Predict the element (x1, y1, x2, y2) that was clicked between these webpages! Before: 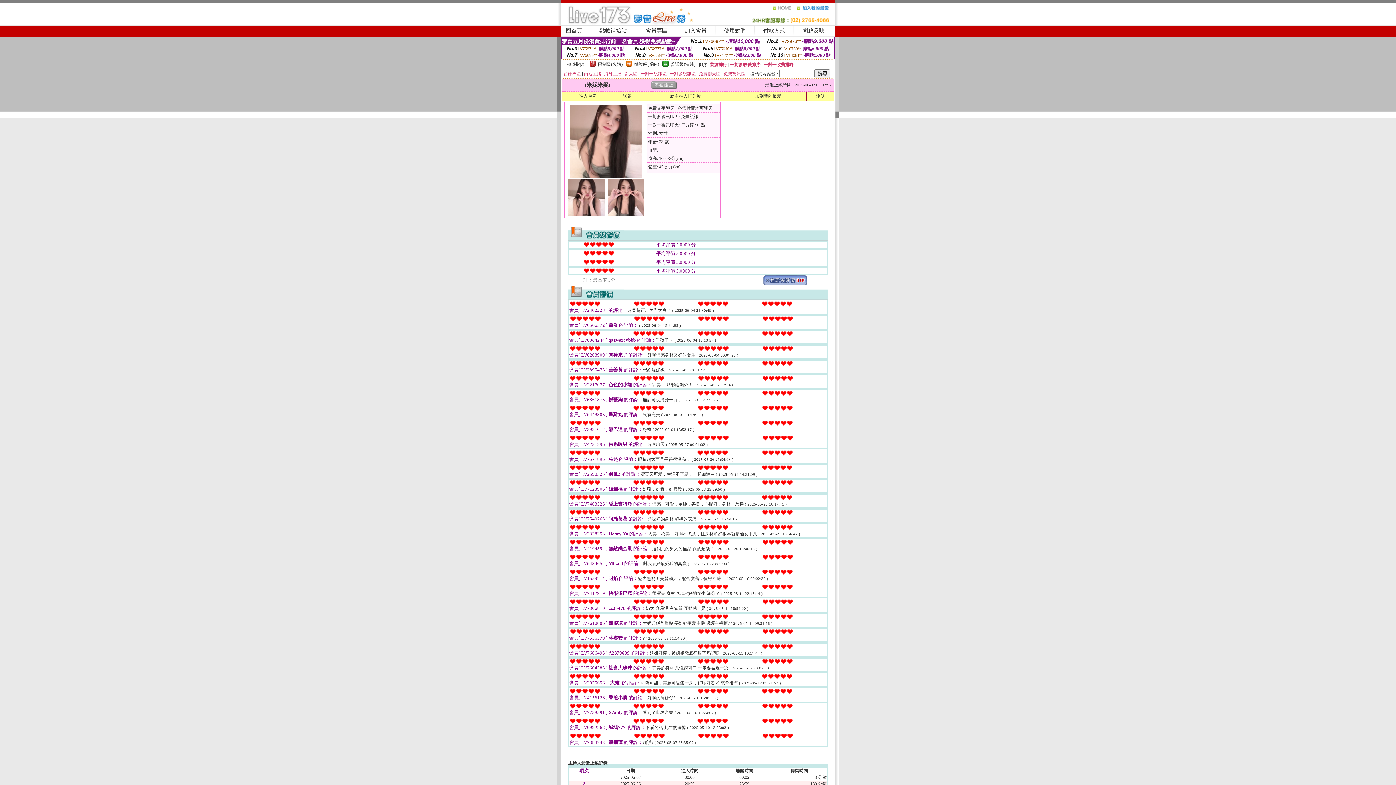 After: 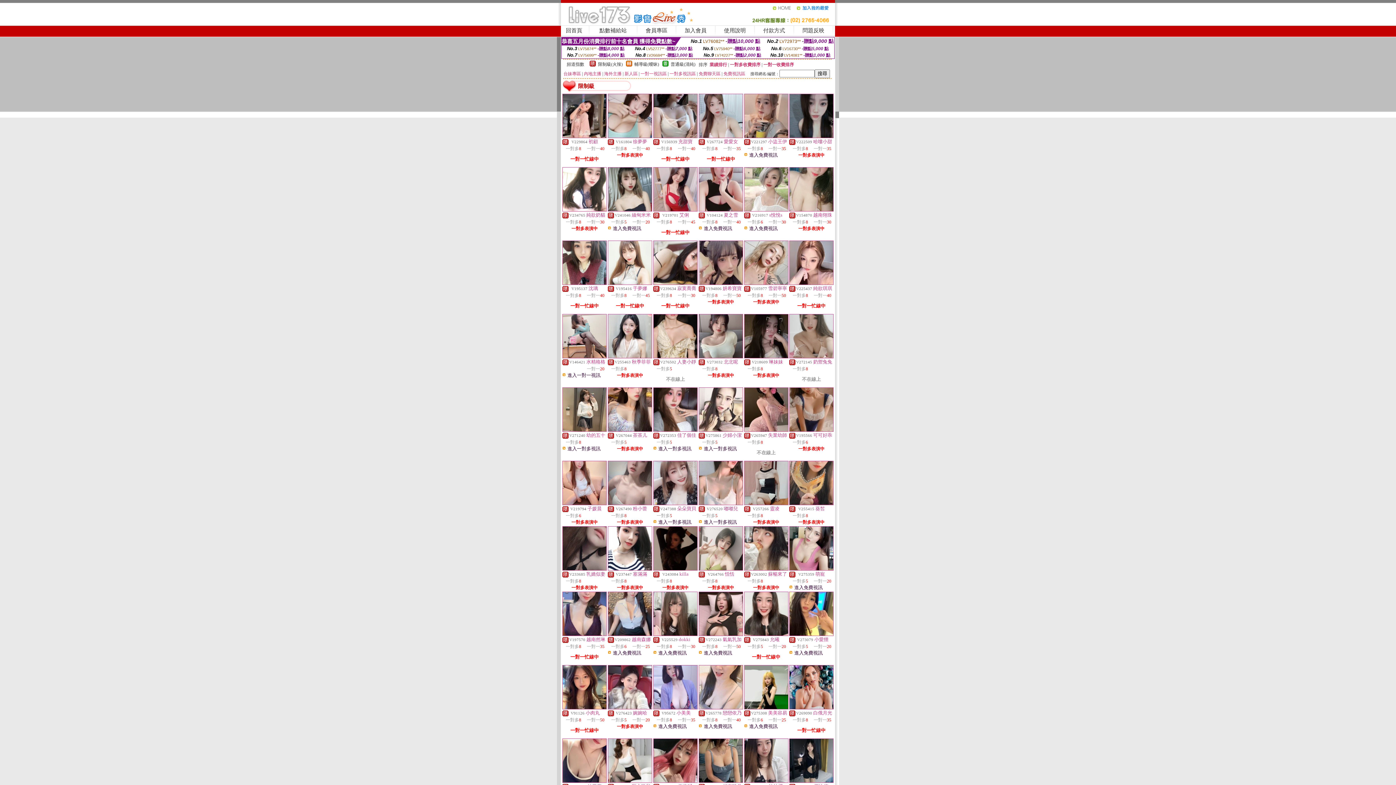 Action: bbox: (589, 62, 596, 67)